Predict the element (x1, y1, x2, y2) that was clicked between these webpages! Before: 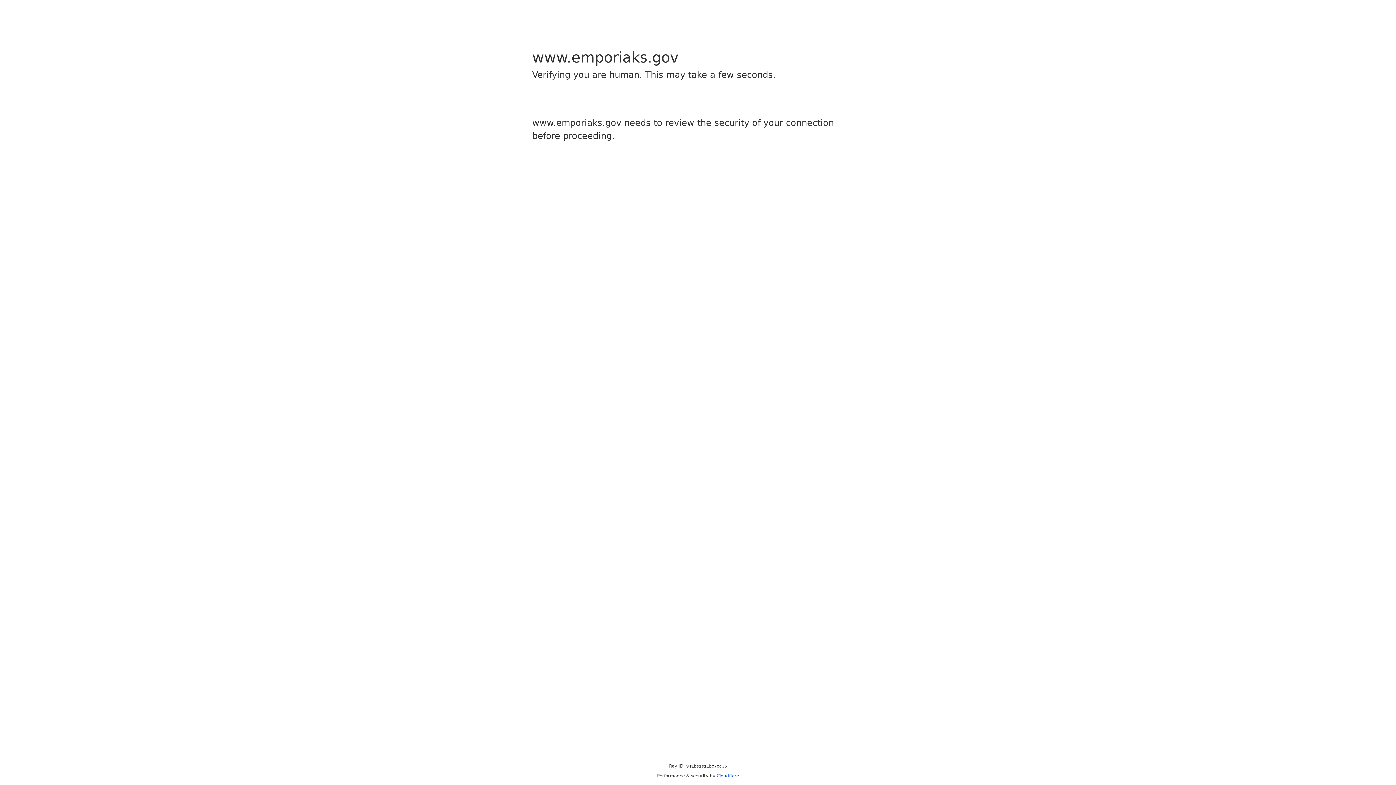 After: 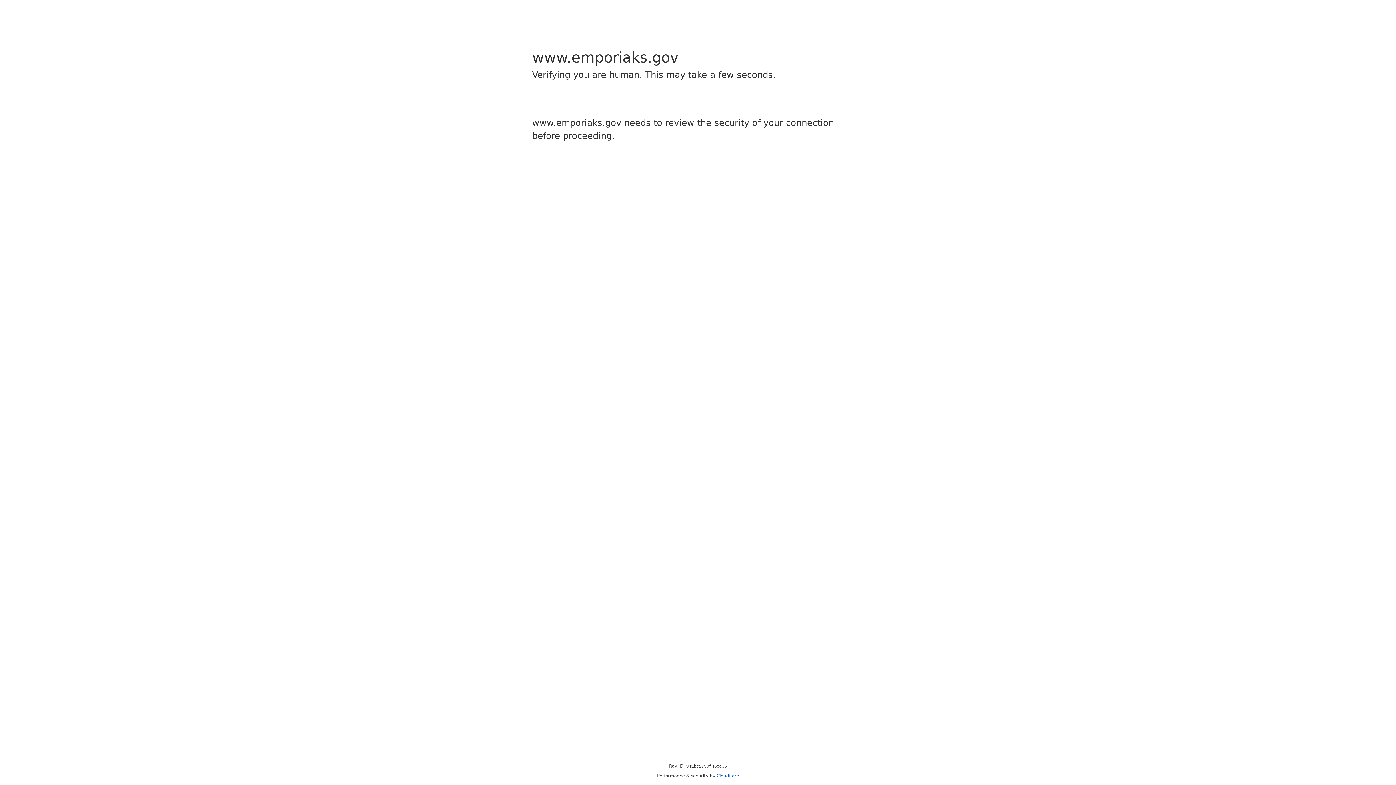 Action: bbox: (716, 773, 739, 778) label: Cloudflare